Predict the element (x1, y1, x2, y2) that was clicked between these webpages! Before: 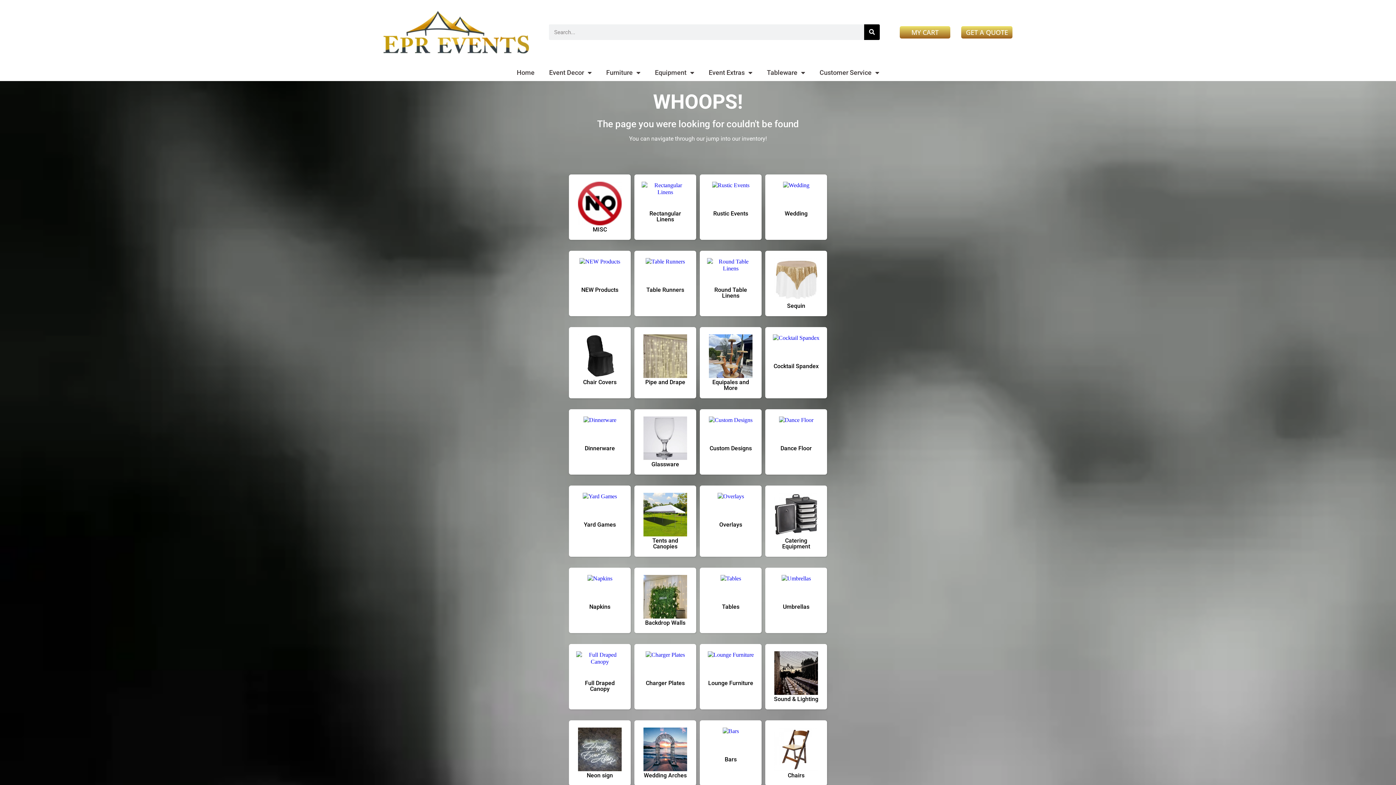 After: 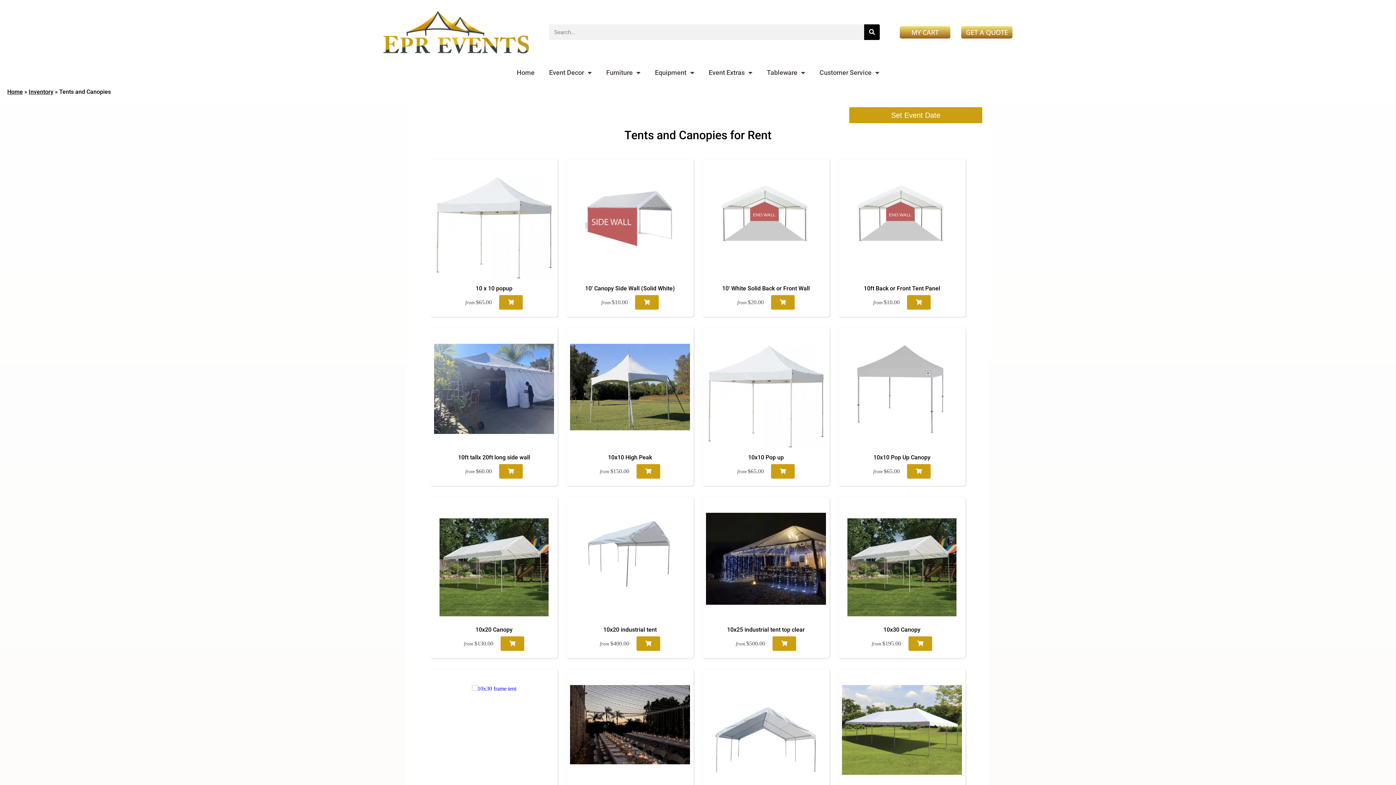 Action: bbox: (641, 493, 689, 538)